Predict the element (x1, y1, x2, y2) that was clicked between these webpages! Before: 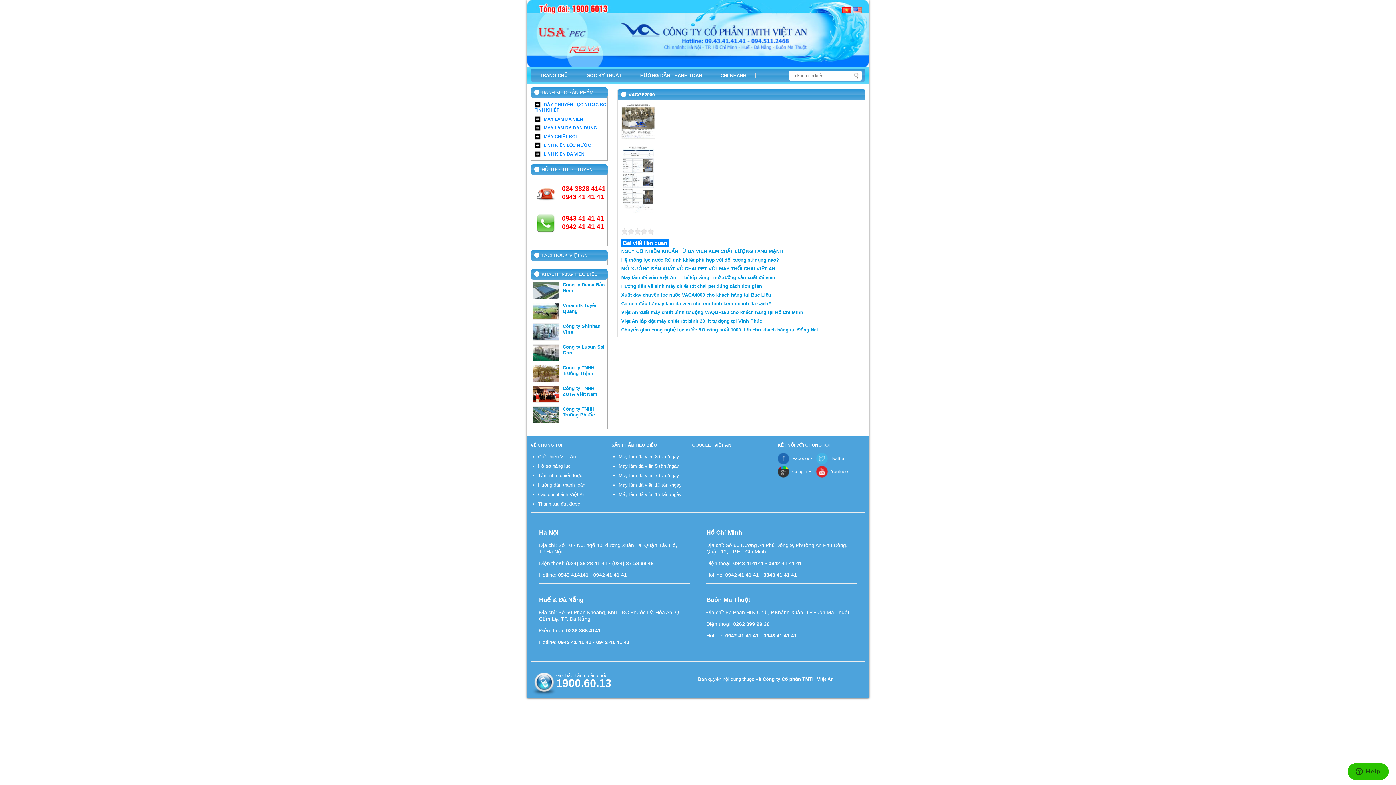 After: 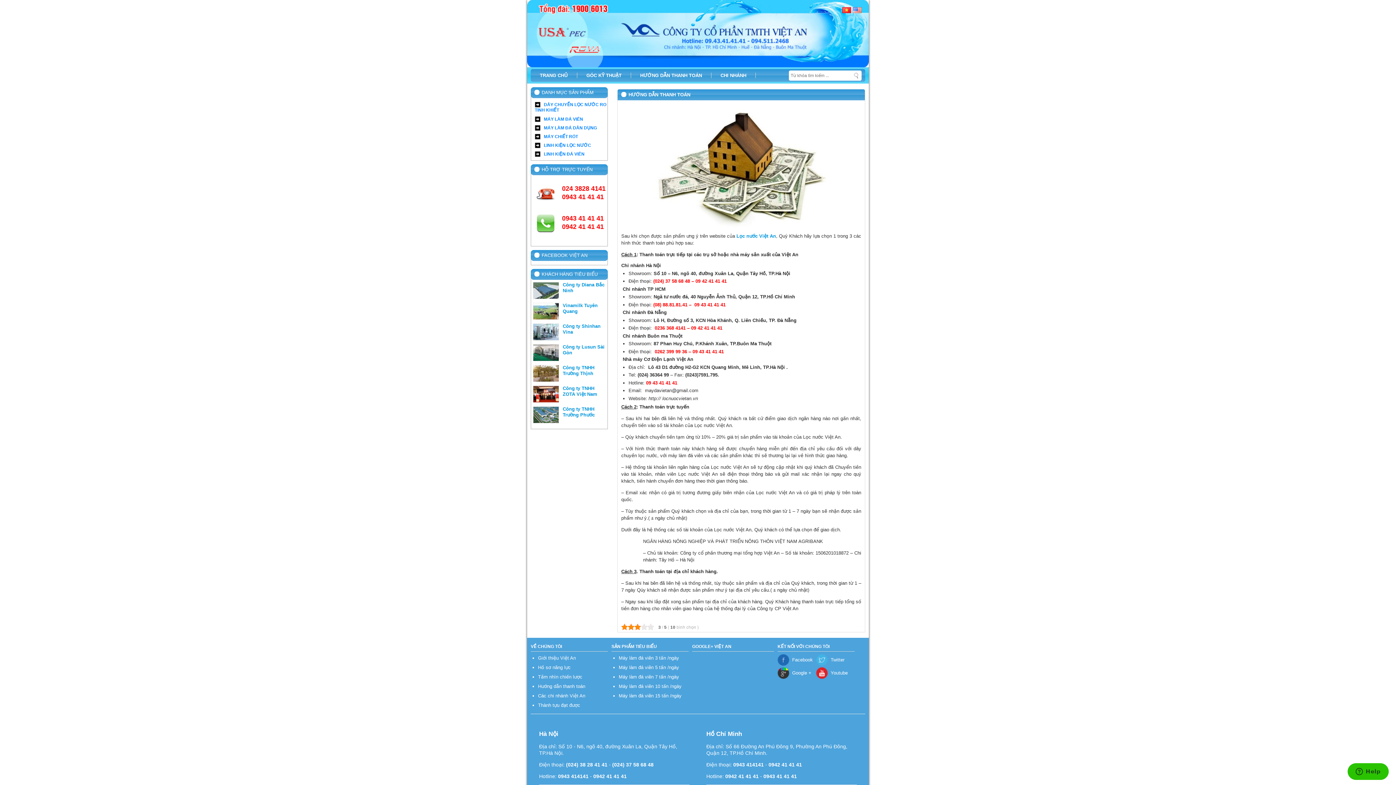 Action: label: Hướng dẫn thanh toán bbox: (538, 480, 608, 490)